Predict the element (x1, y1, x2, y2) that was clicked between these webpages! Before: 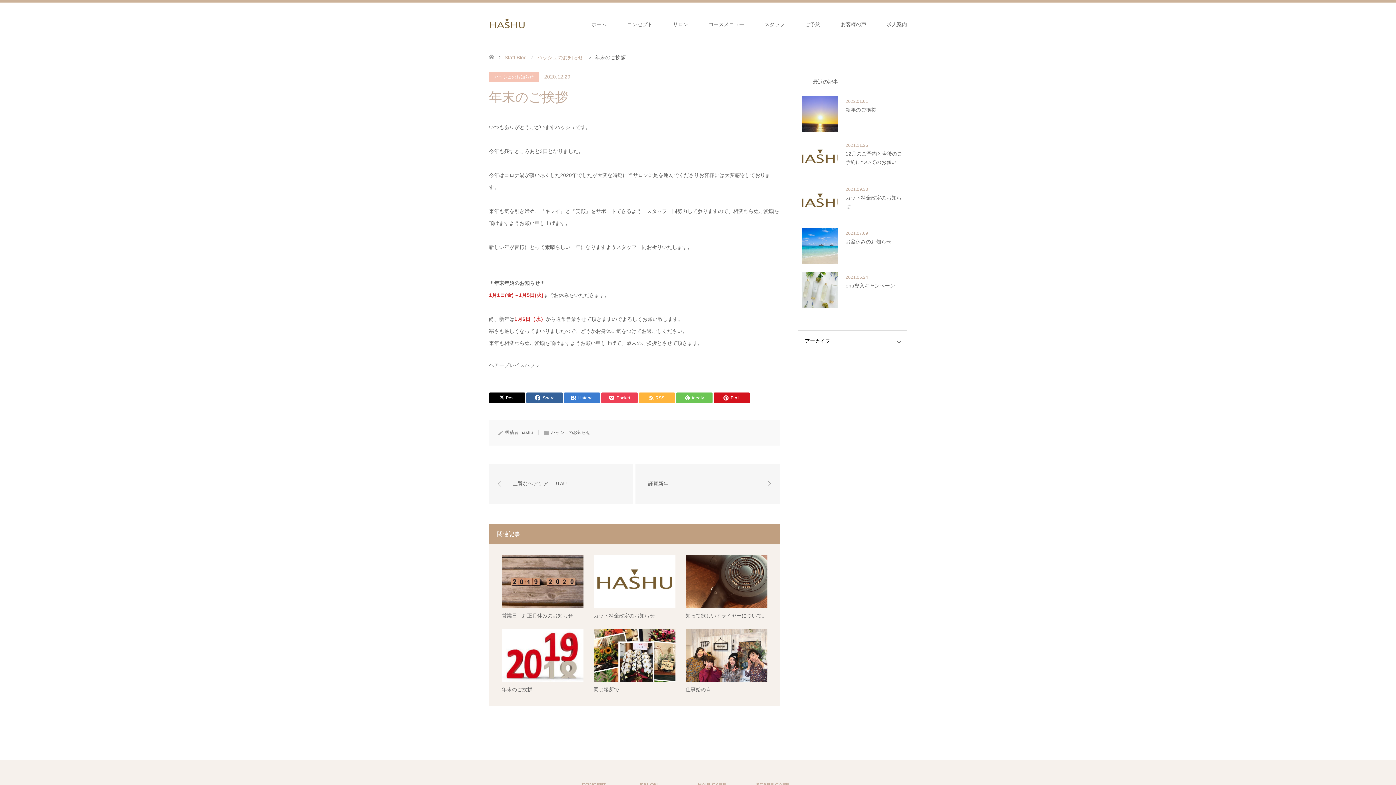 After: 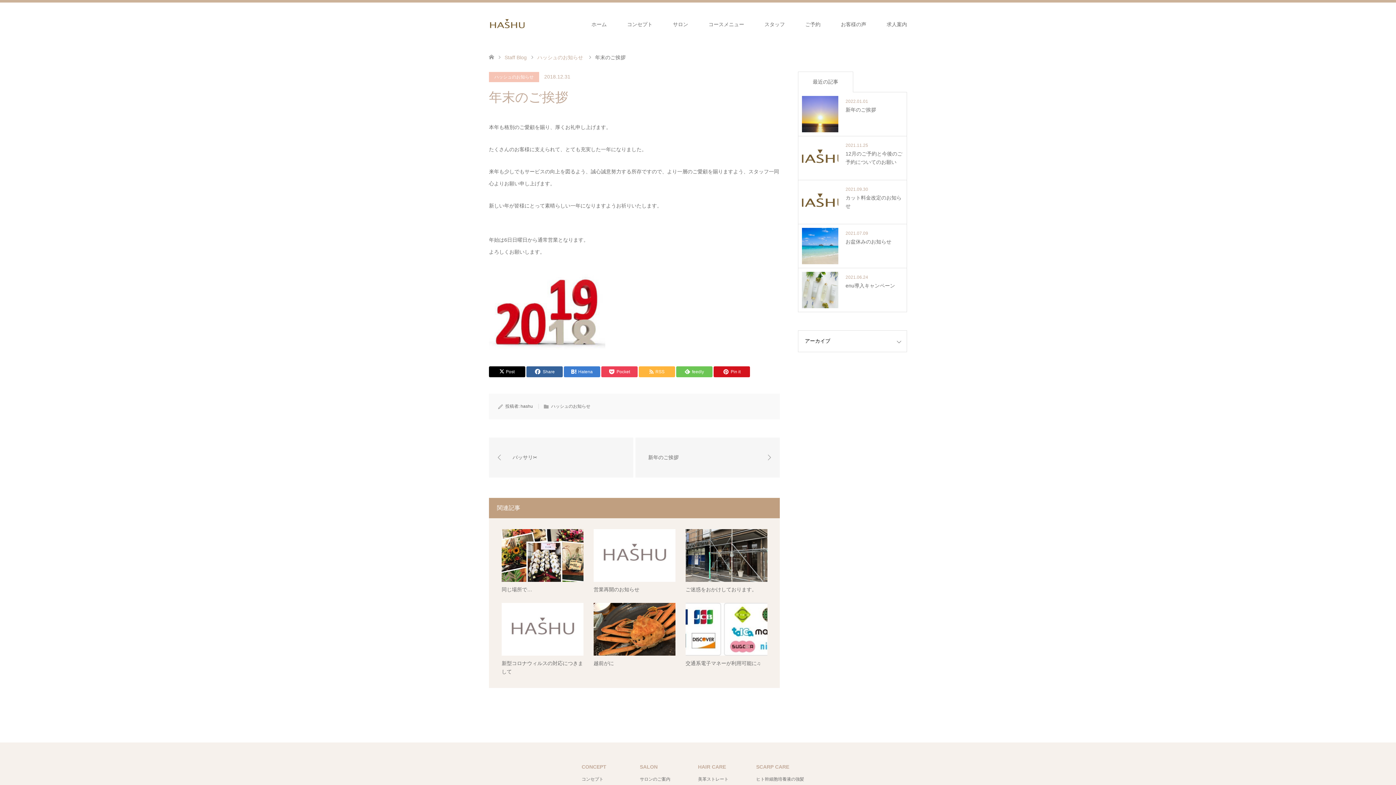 Action: bbox: (501, 629, 583, 694) label: 年末のご挨拶